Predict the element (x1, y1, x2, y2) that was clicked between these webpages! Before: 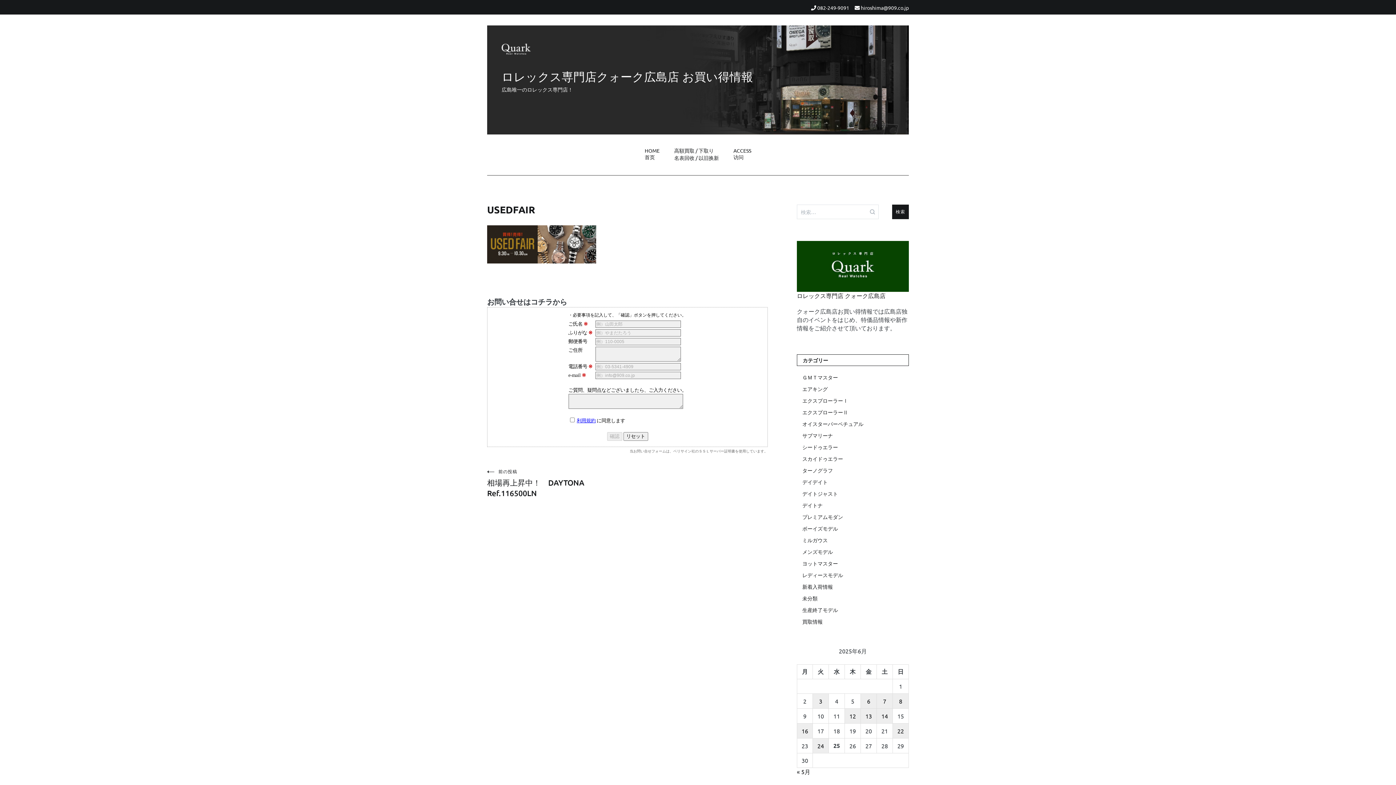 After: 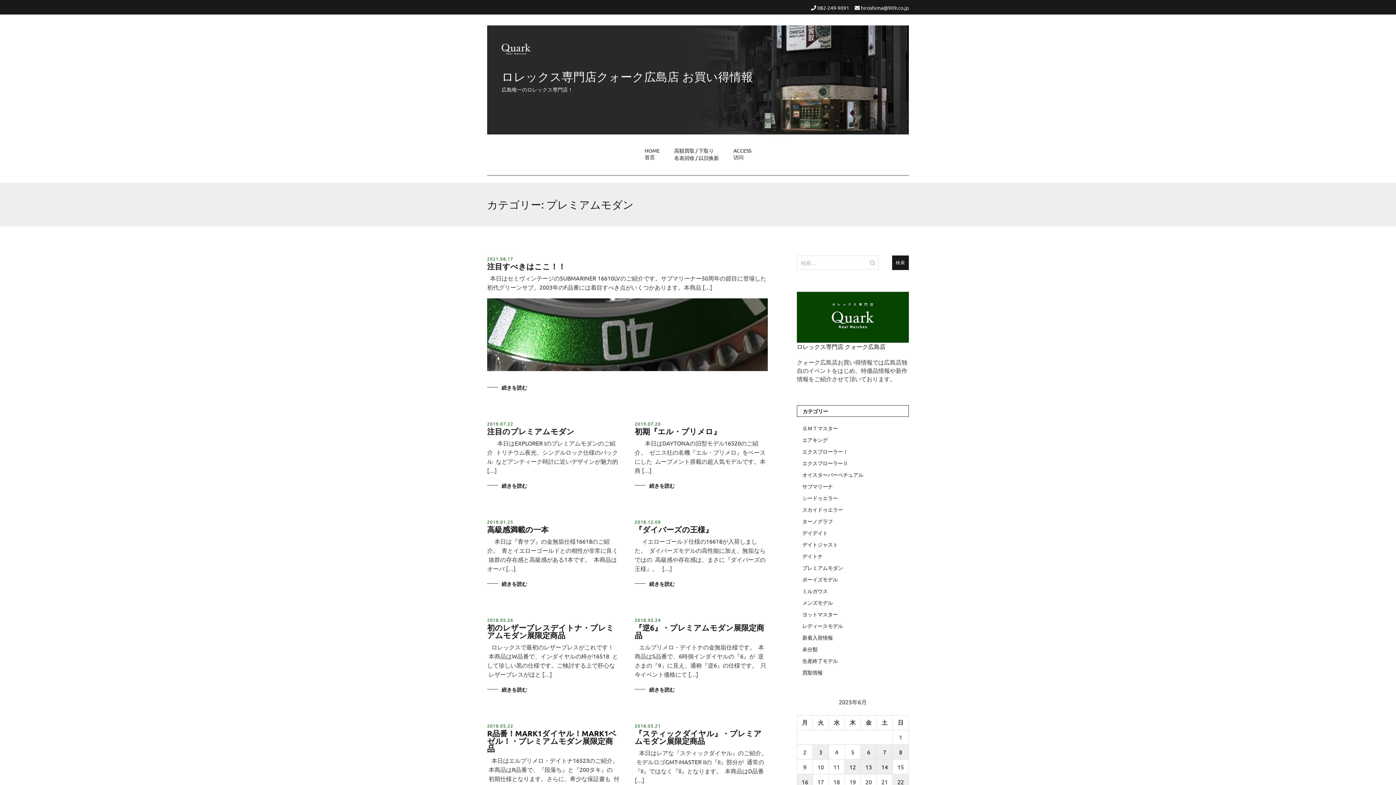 Action: bbox: (802, 513, 909, 521) label: プレミアムモダン